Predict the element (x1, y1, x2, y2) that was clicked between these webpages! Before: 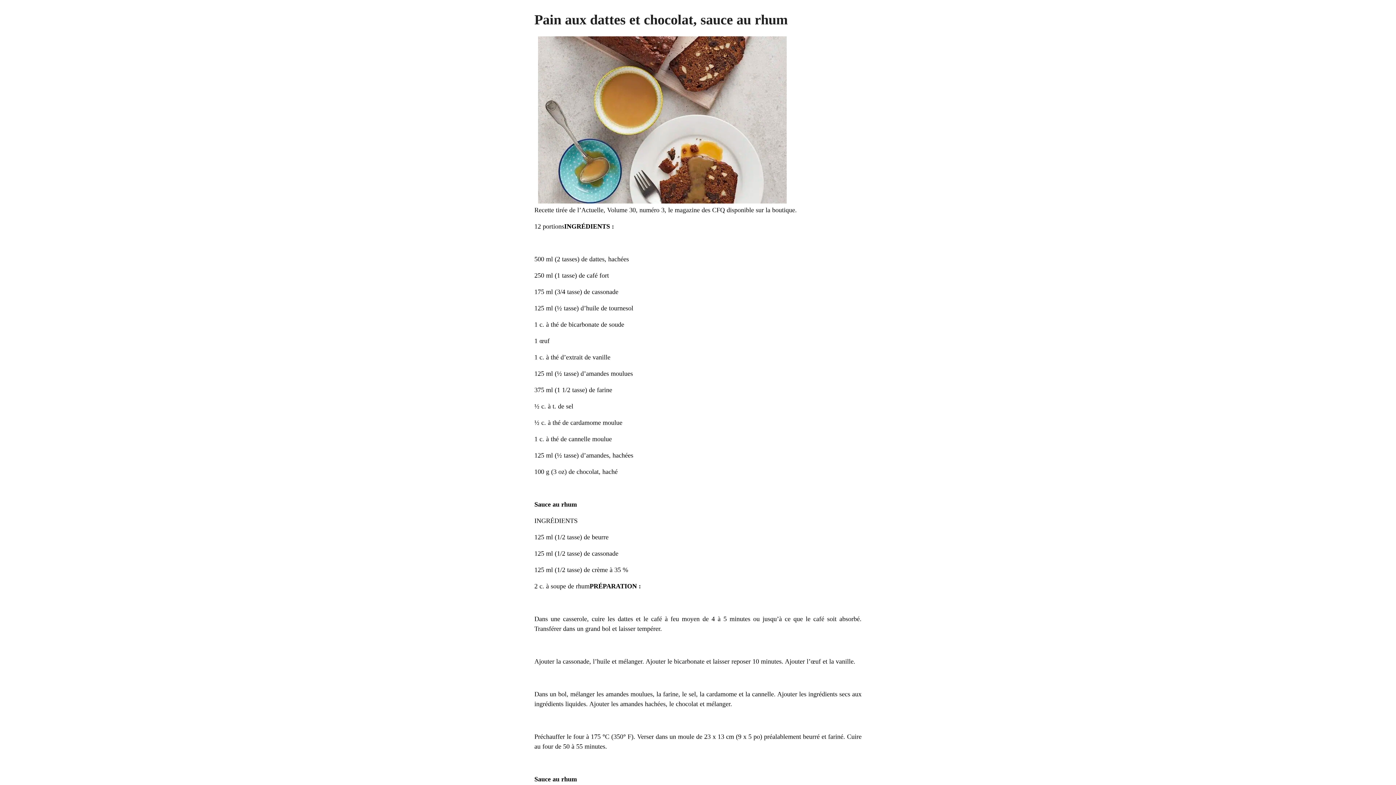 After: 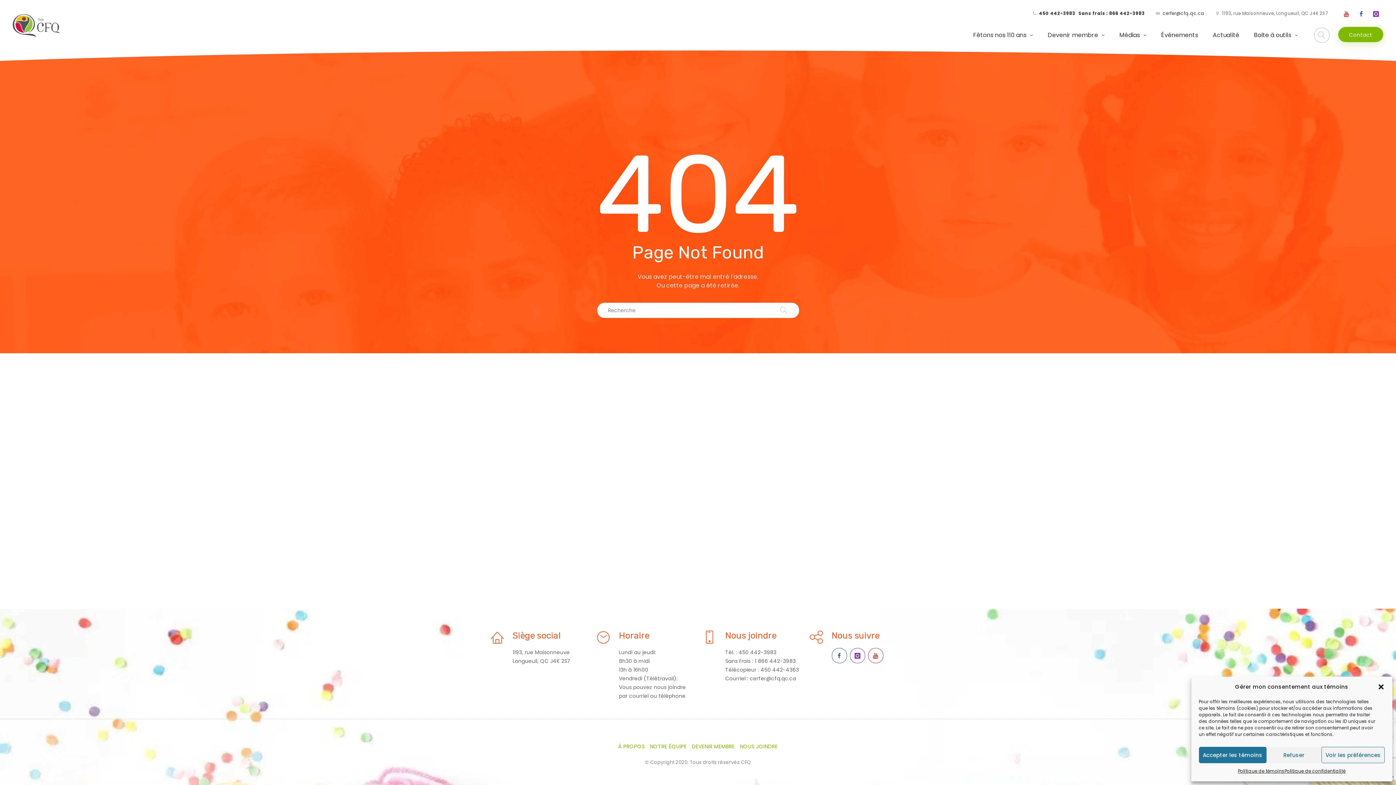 Action: label: l’Actuelle bbox: (577, 206, 603, 213)